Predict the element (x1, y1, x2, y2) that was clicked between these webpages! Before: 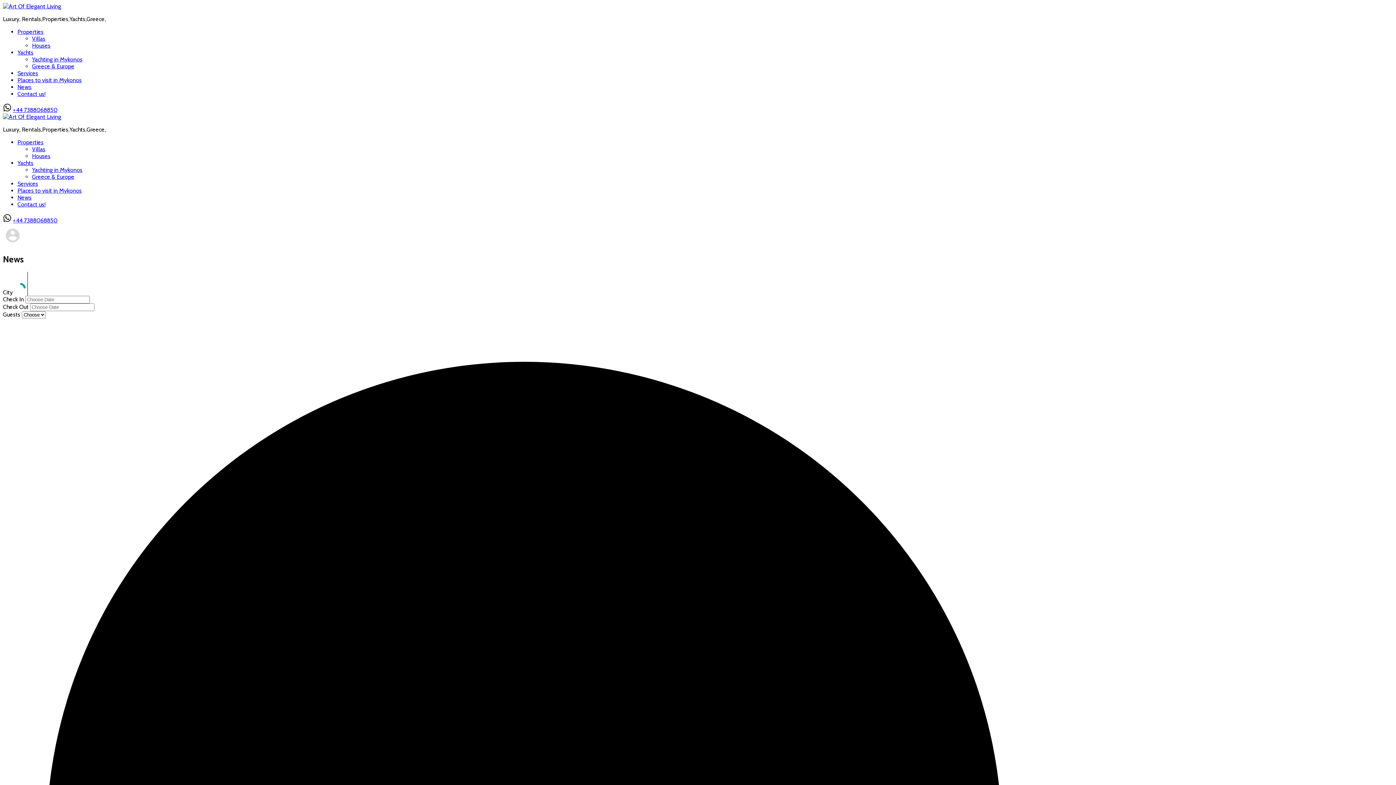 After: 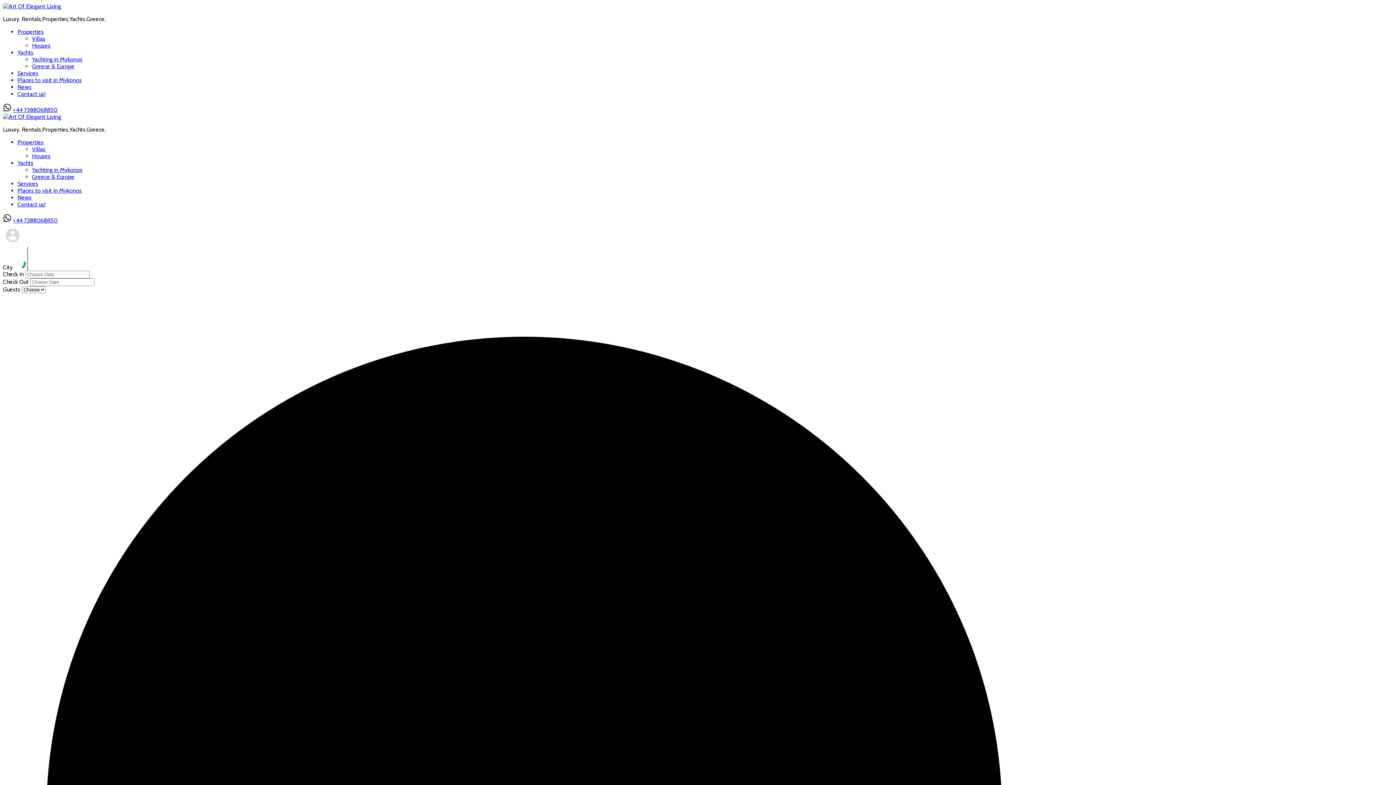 Action: label: Contact us! bbox: (17, 90, 45, 97)